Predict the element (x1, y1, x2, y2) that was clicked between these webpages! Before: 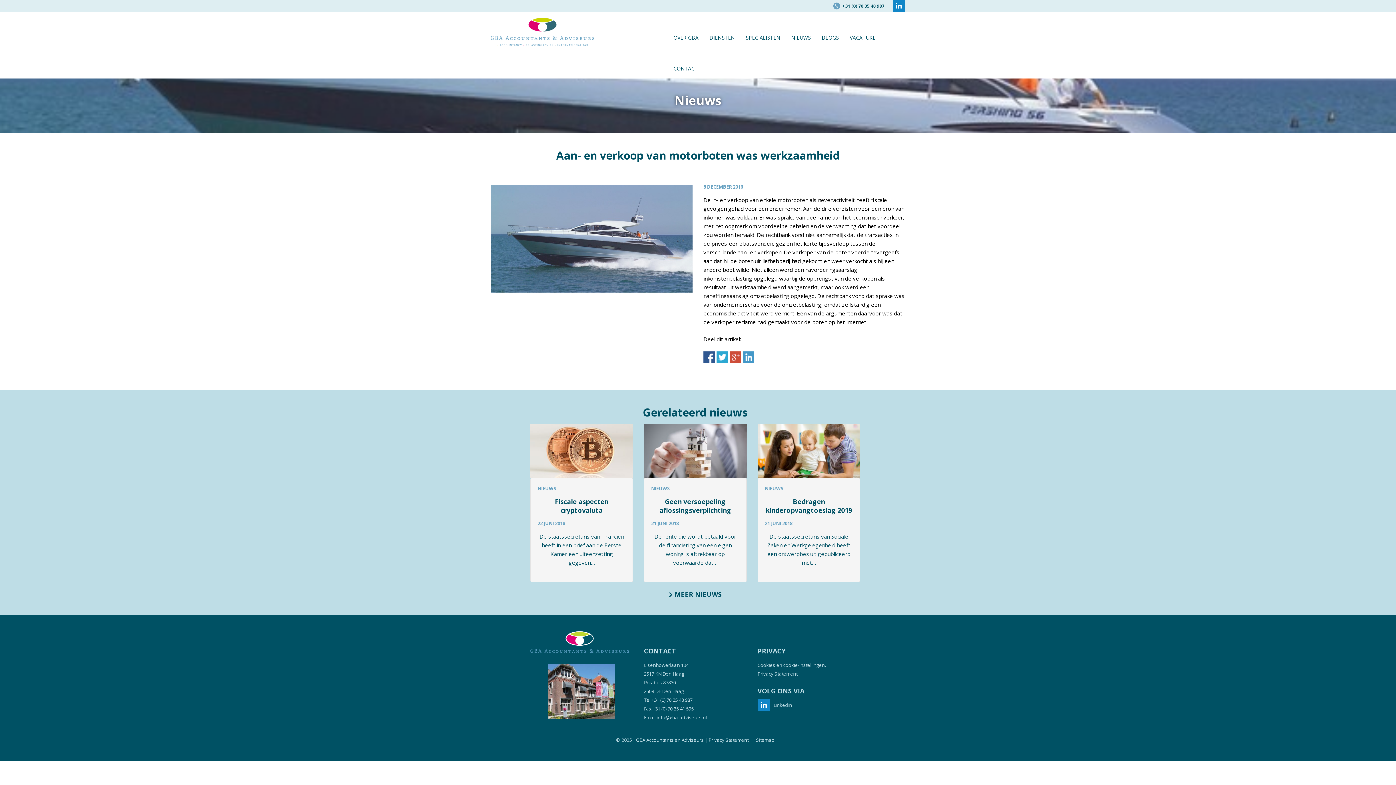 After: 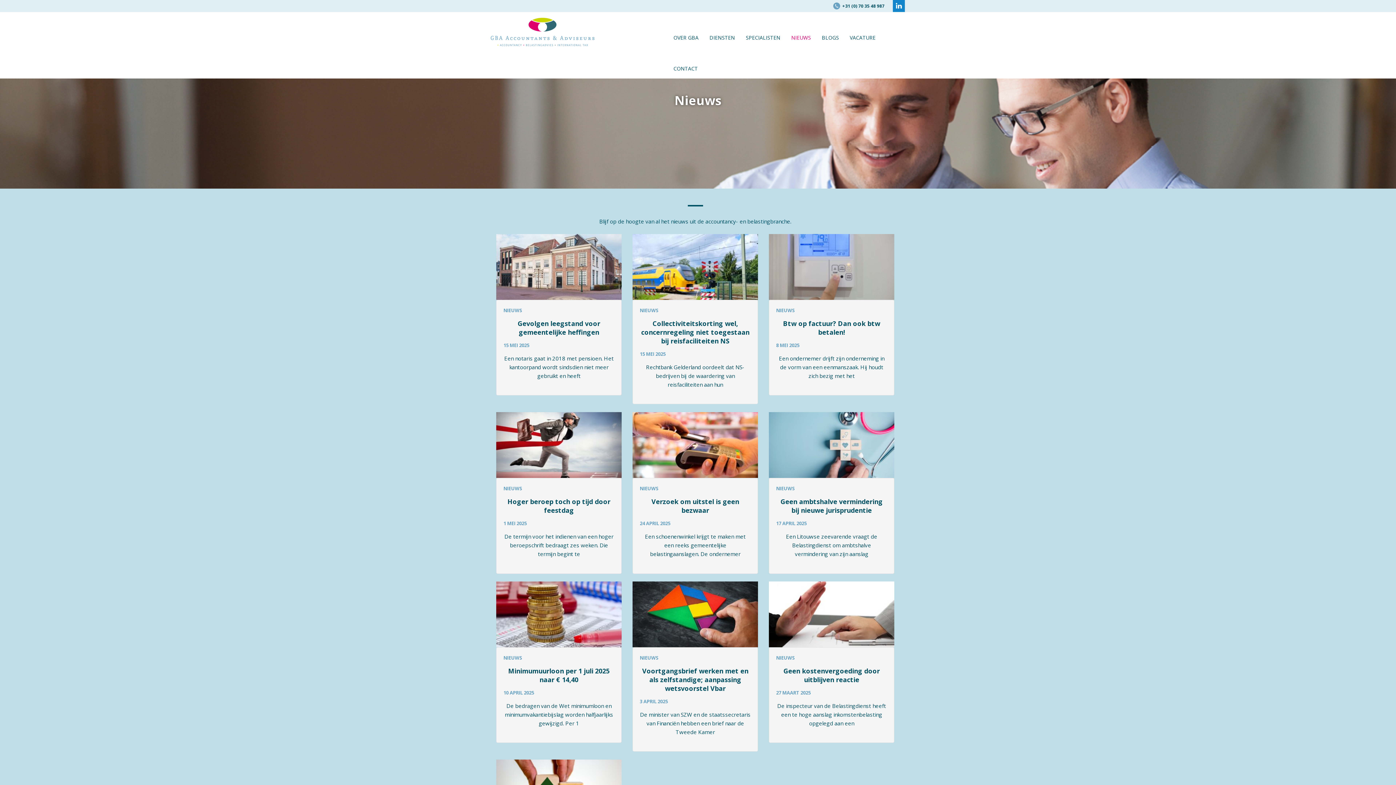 Action: label: NIEUWS bbox: (791, 34, 811, 43)